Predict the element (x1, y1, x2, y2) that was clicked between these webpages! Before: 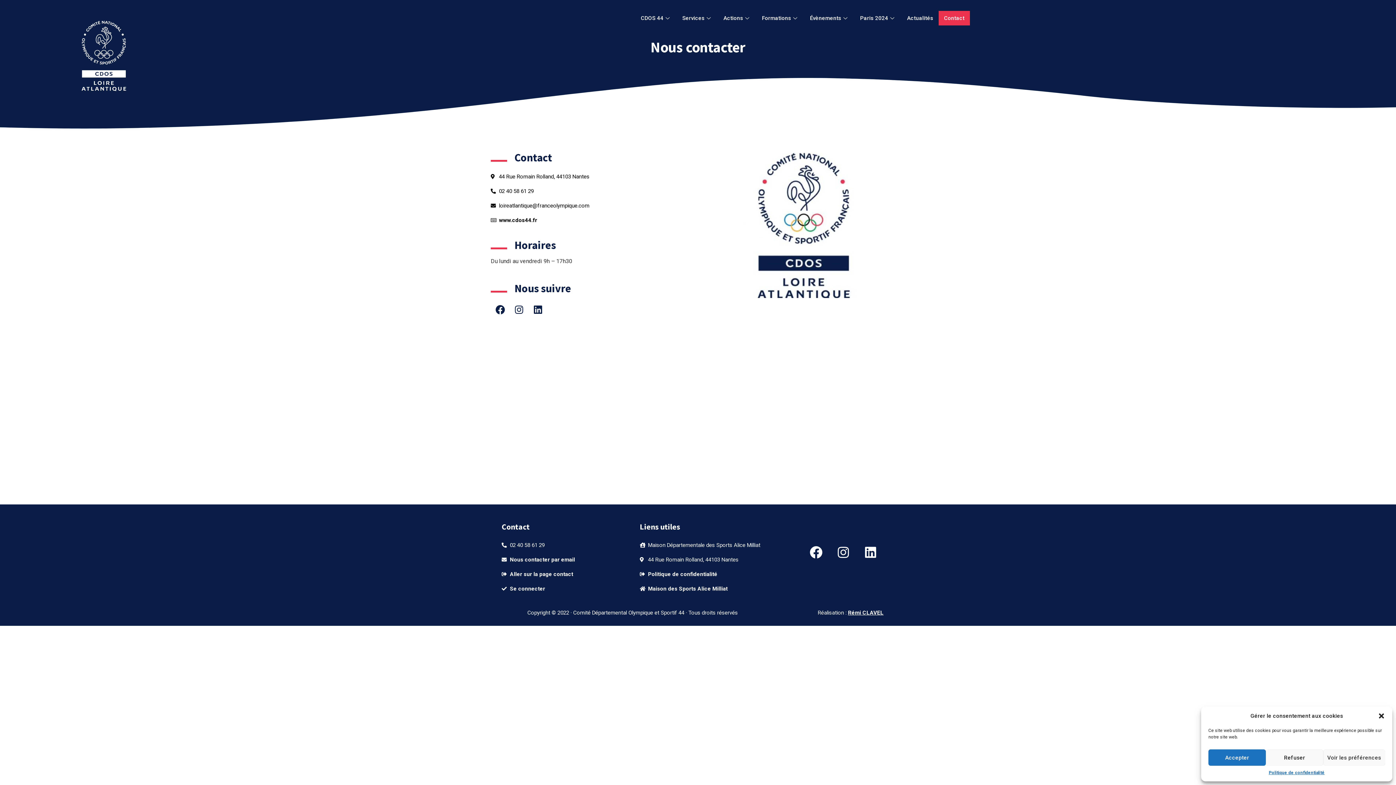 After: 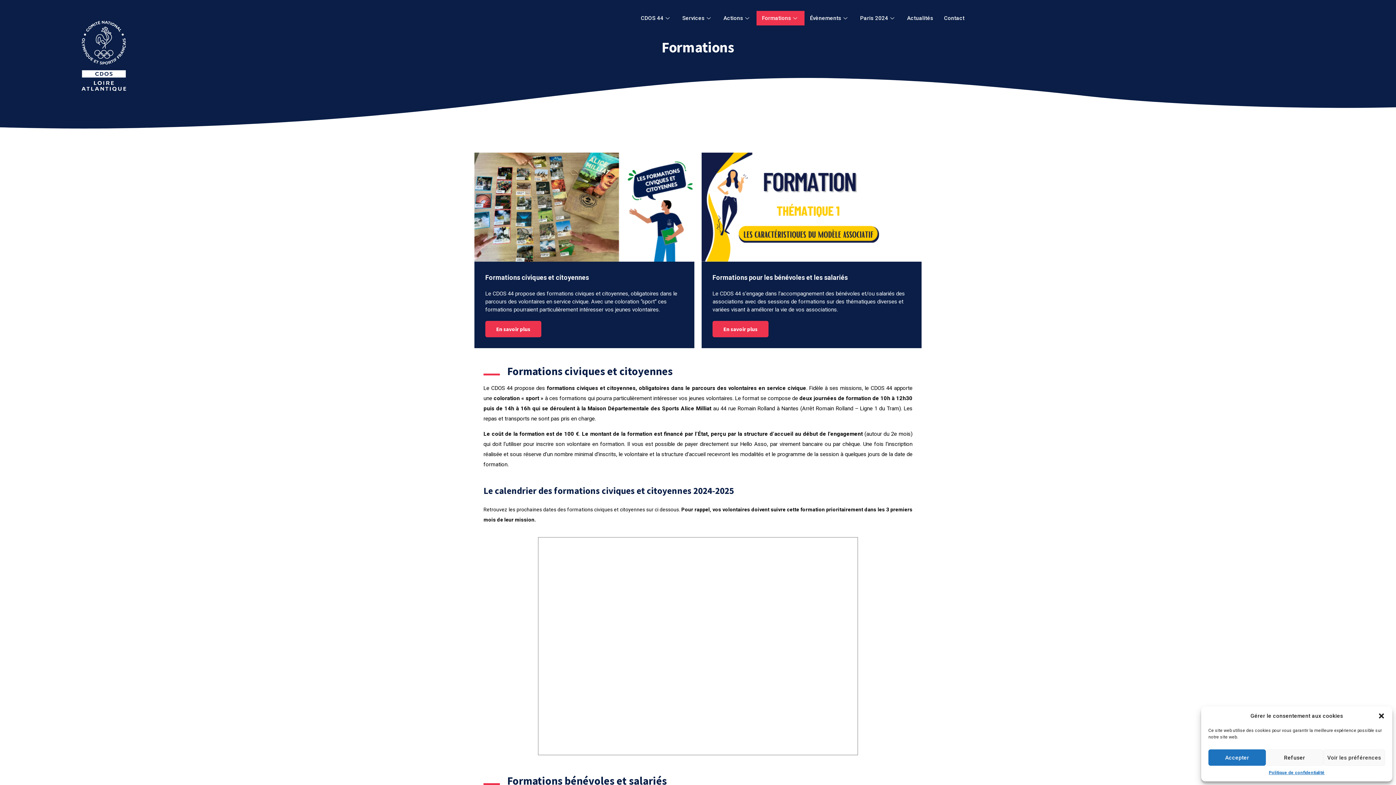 Action: label: Formations bbox: (756, 10, 804, 25)